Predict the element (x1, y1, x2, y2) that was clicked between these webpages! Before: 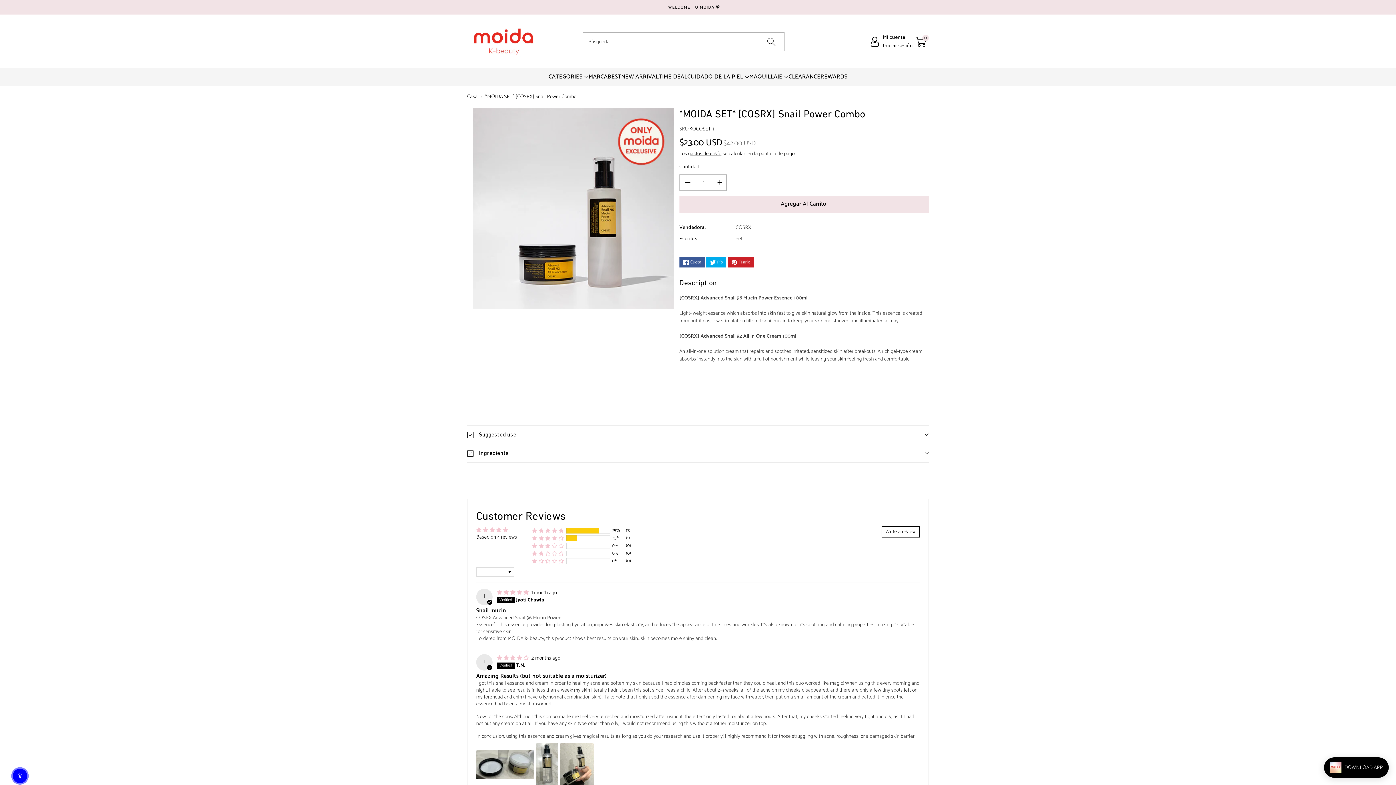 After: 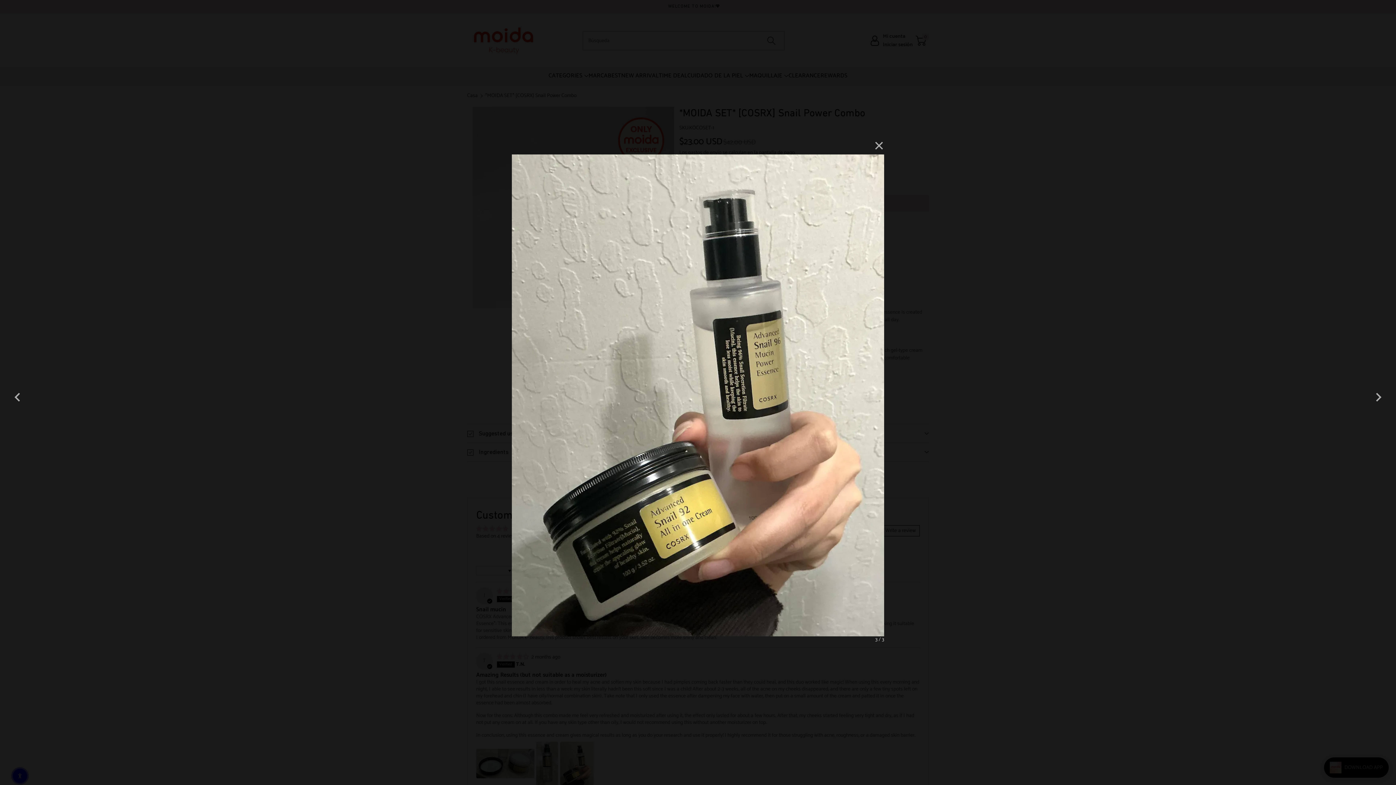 Action: bbox: (560, 743, 593, 786) label: Link to user picture 3